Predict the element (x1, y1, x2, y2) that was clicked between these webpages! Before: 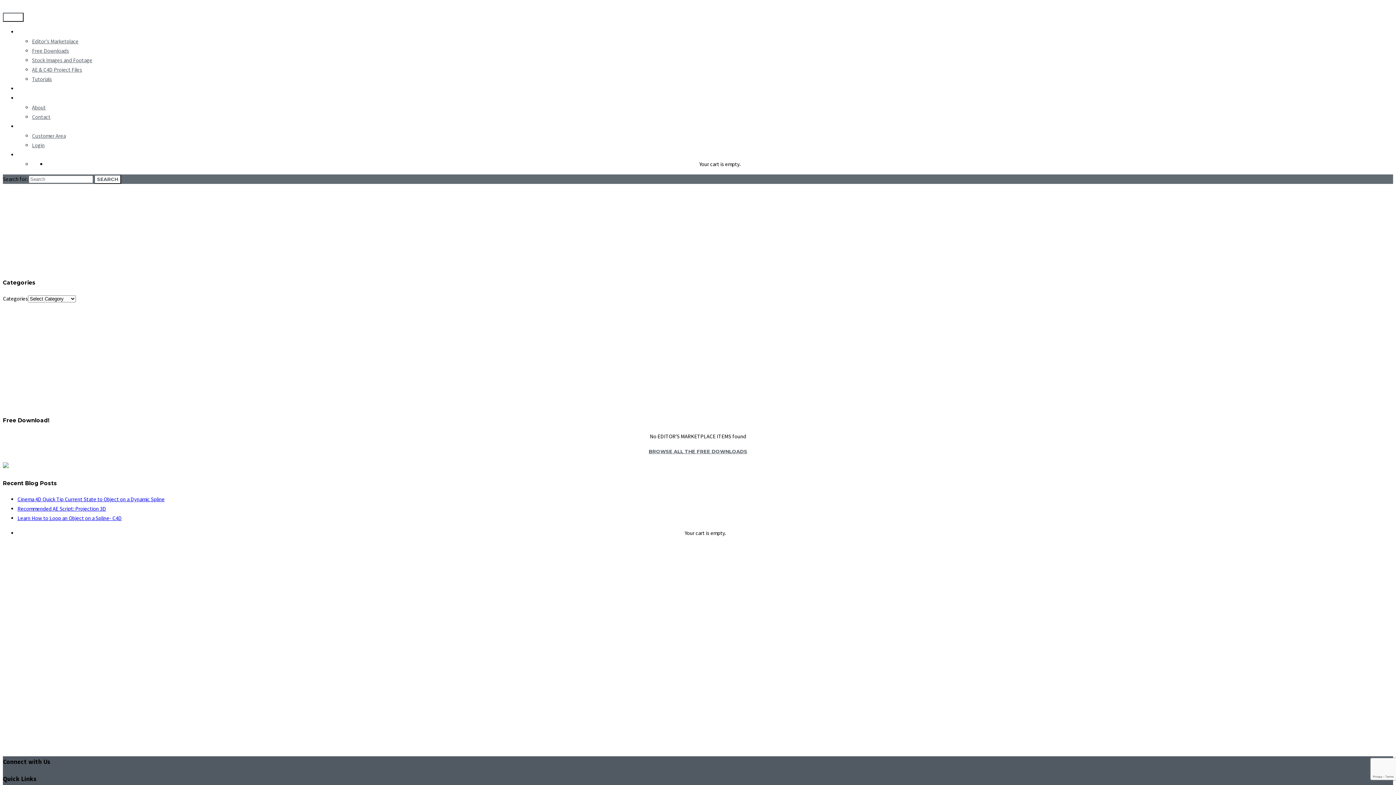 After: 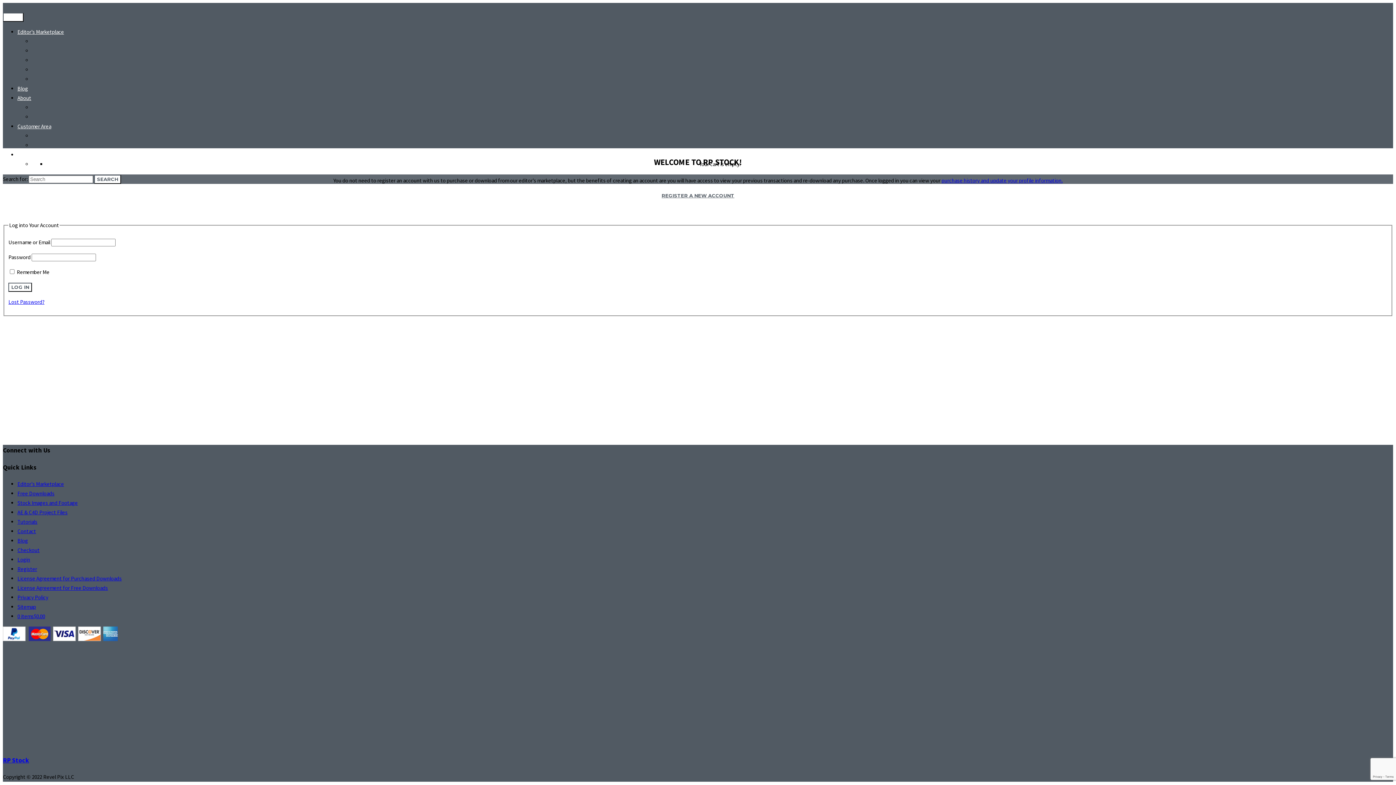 Action: bbox: (32, 132, 65, 139) label: Customer Area